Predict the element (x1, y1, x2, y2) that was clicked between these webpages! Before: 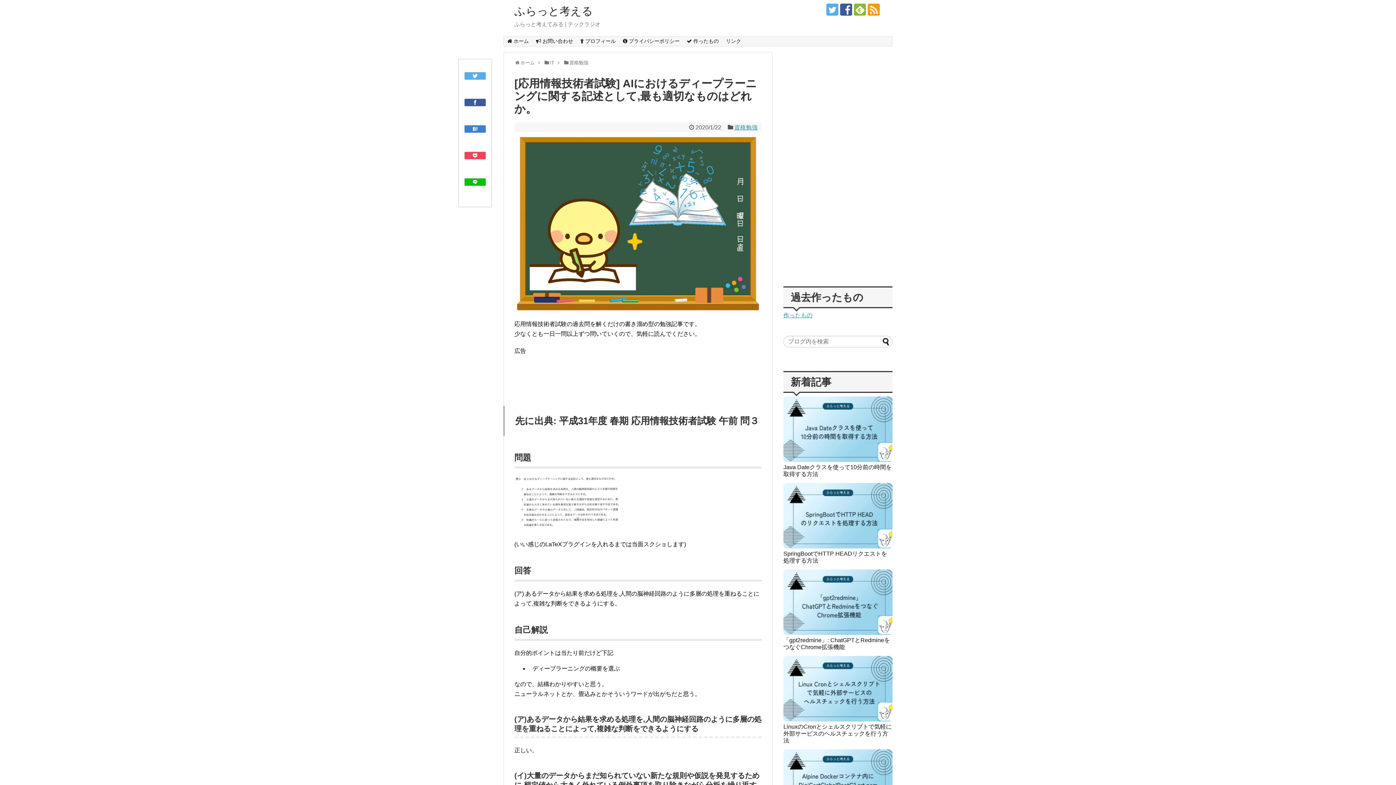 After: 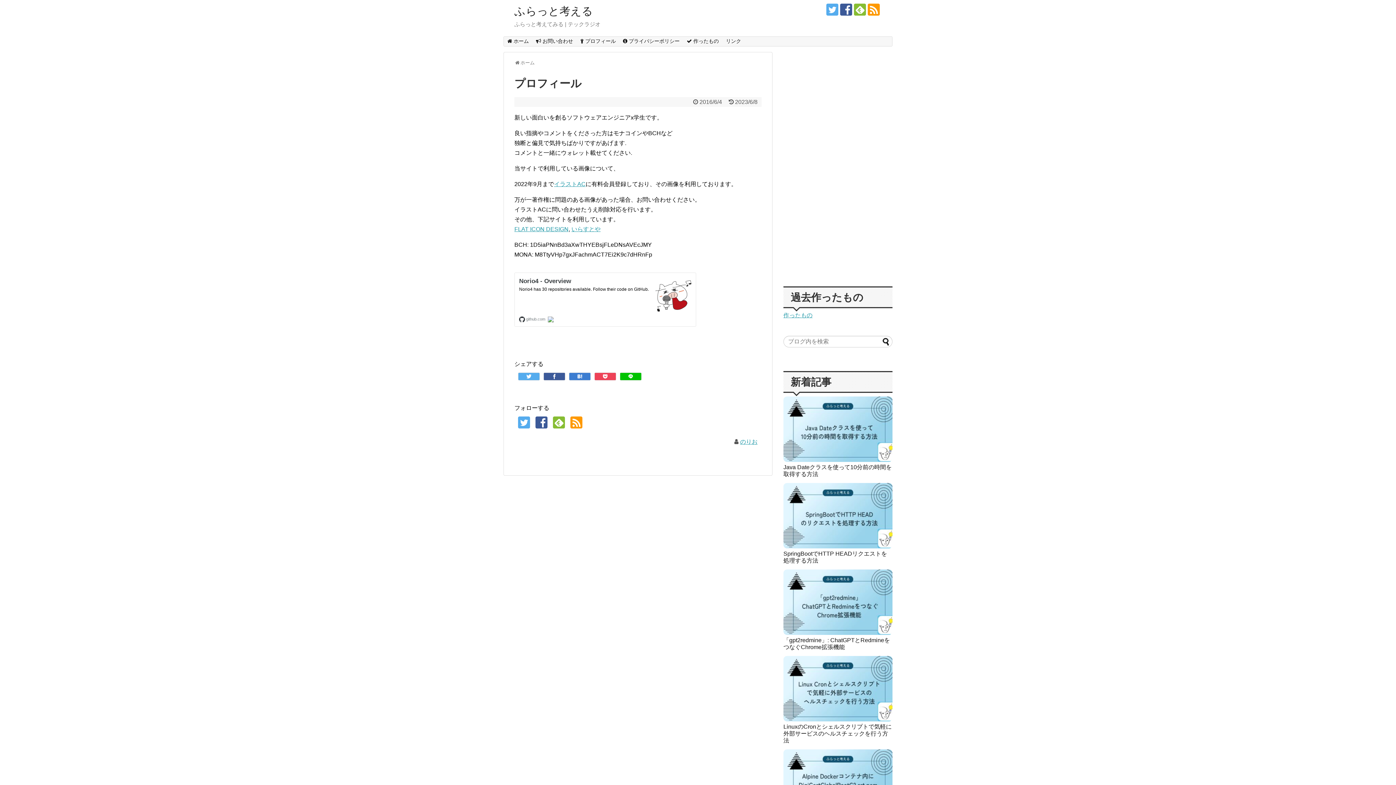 Action: bbox: (576, 36, 619, 46) label:  プロフィール